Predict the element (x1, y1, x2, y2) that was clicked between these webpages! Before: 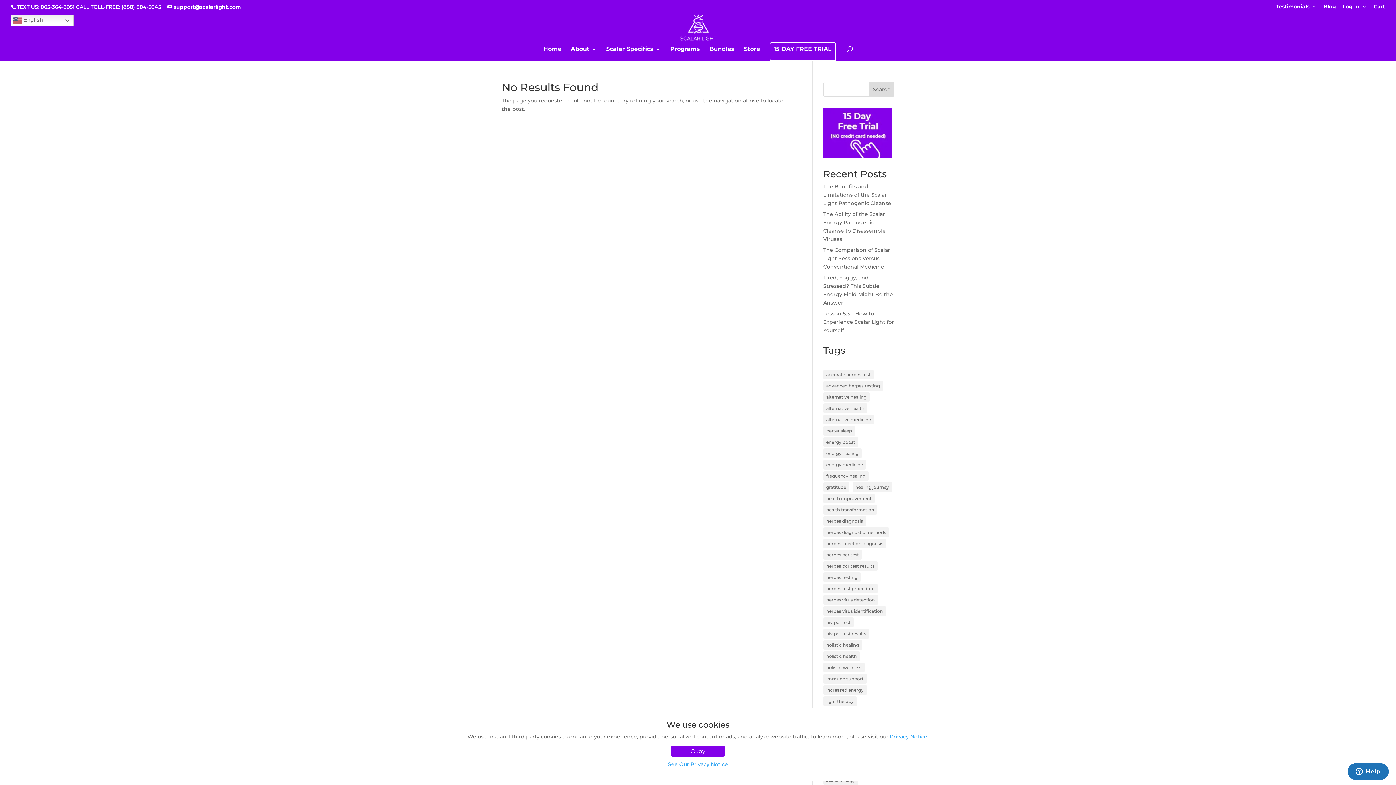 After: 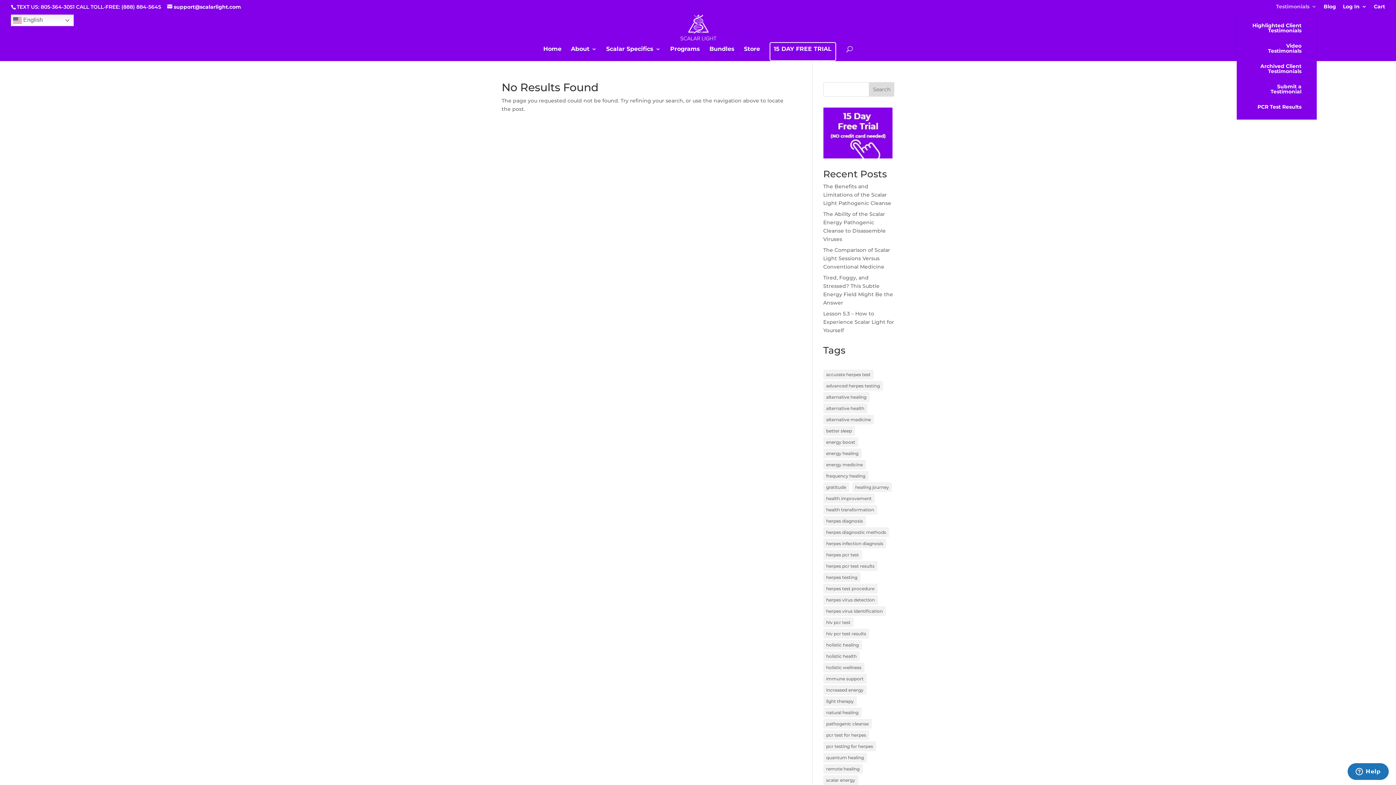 Action: bbox: (1276, 3, 1317, 12) label: Testimonials